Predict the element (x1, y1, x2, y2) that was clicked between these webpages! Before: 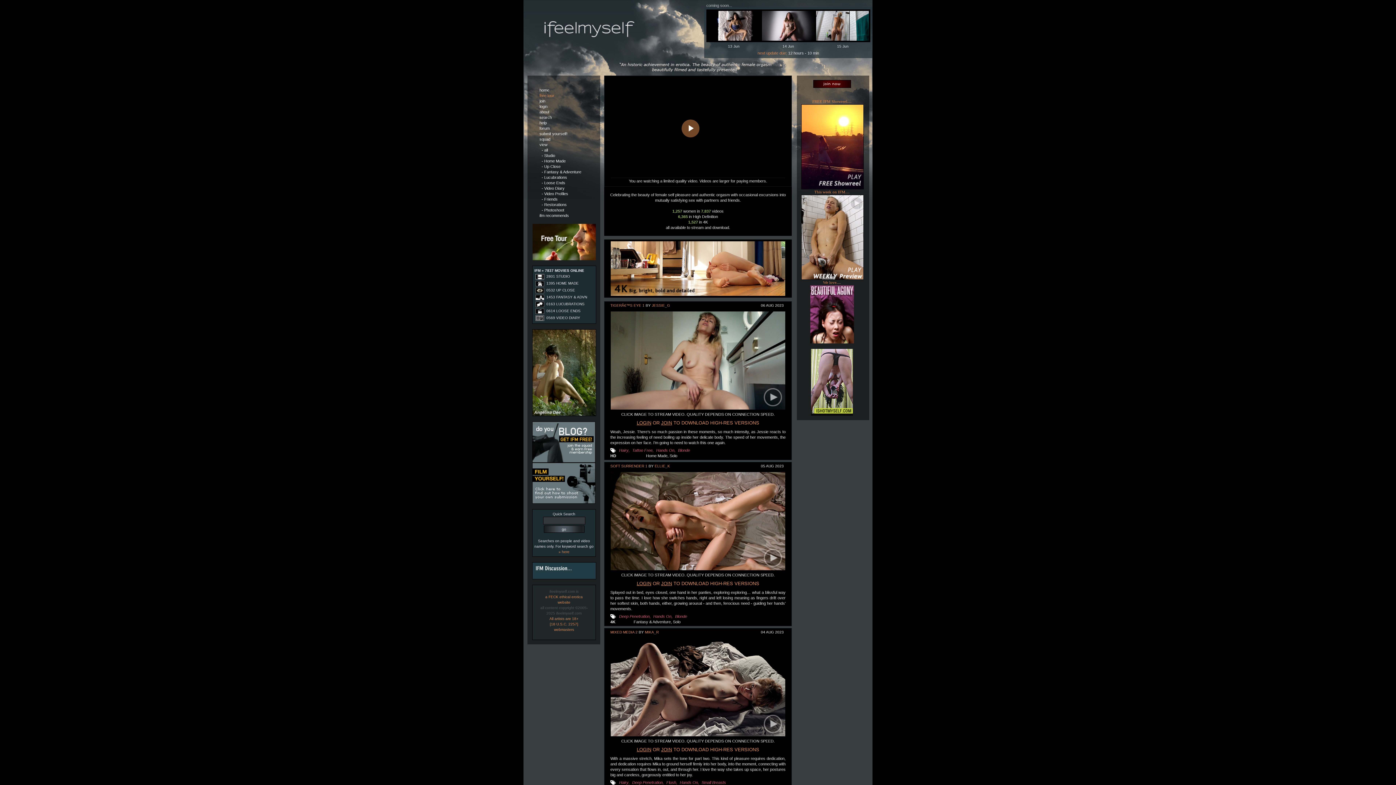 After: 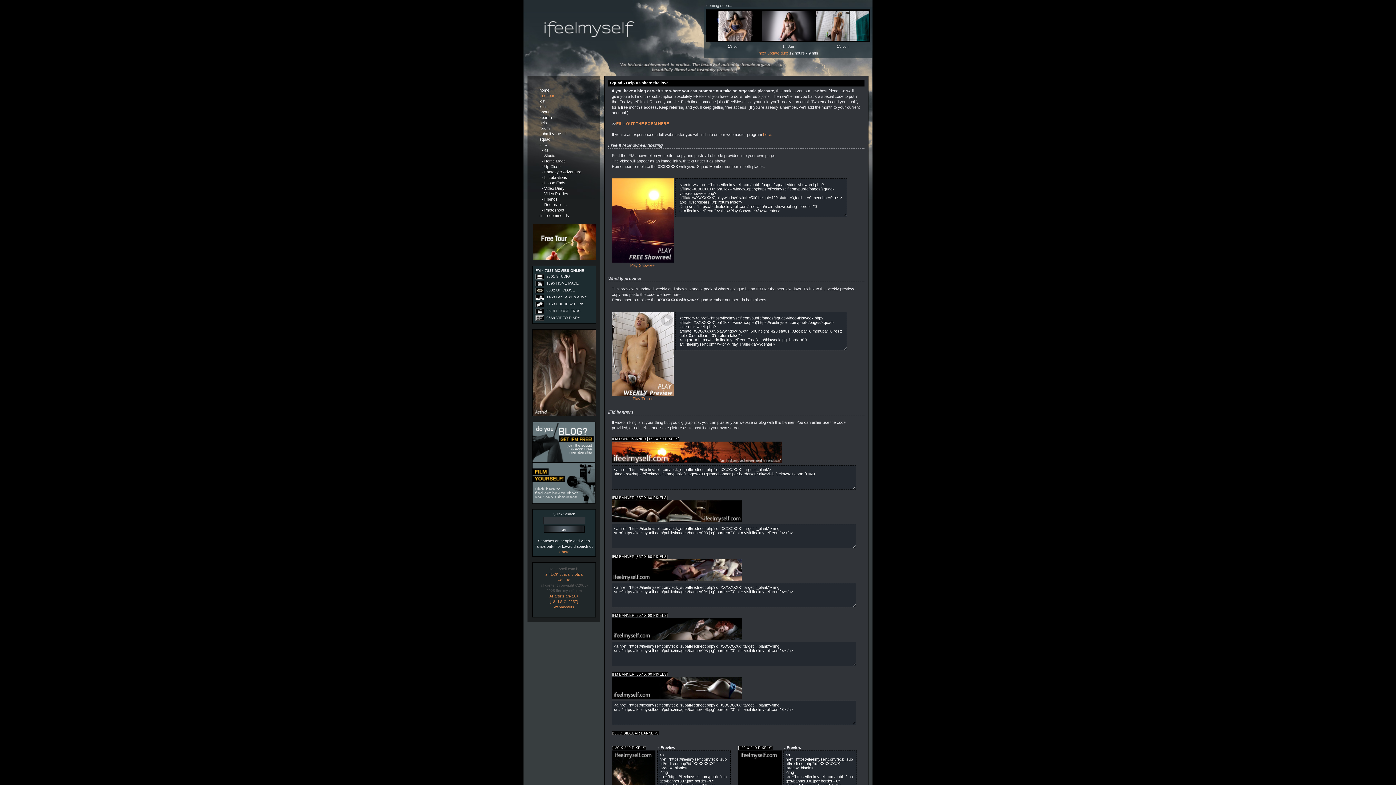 Action: bbox: (532, 459, 595, 463)